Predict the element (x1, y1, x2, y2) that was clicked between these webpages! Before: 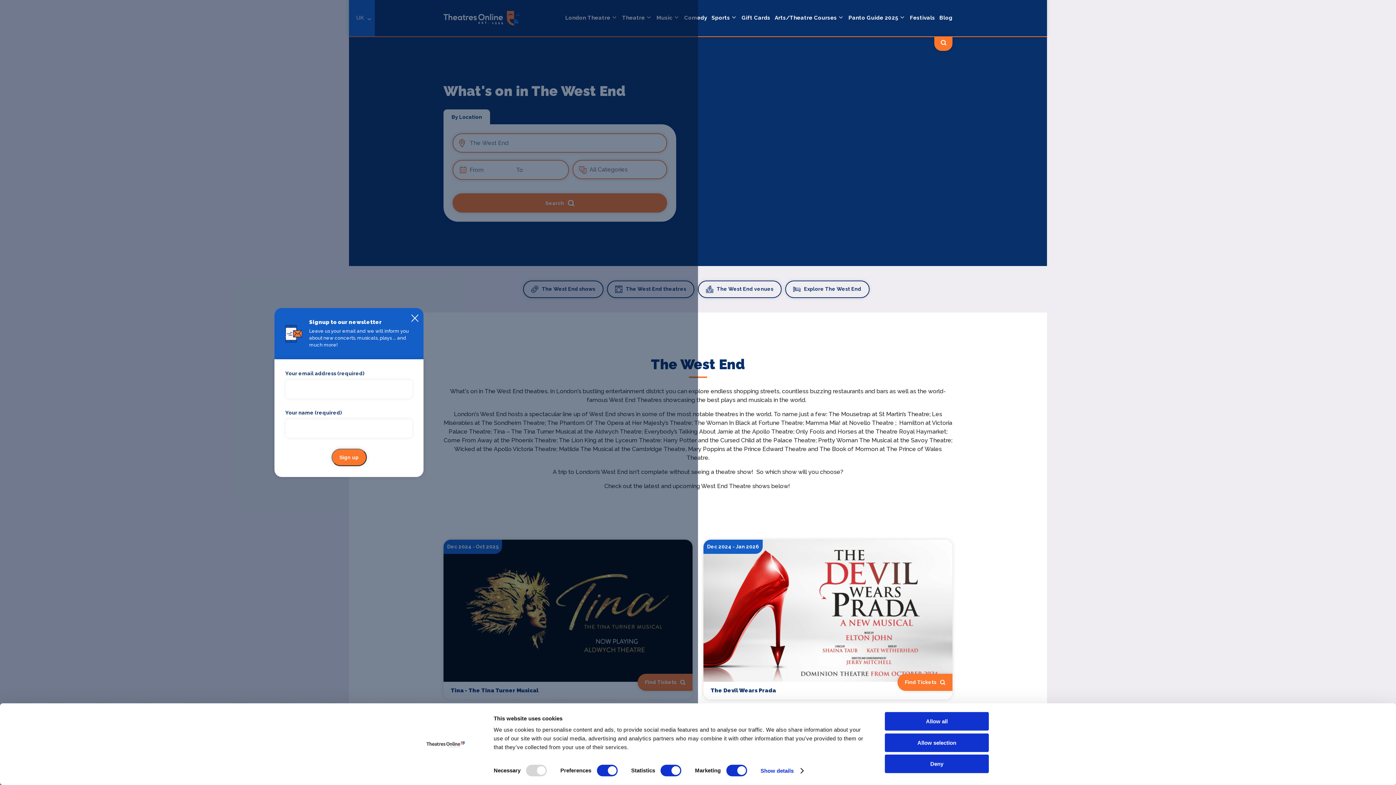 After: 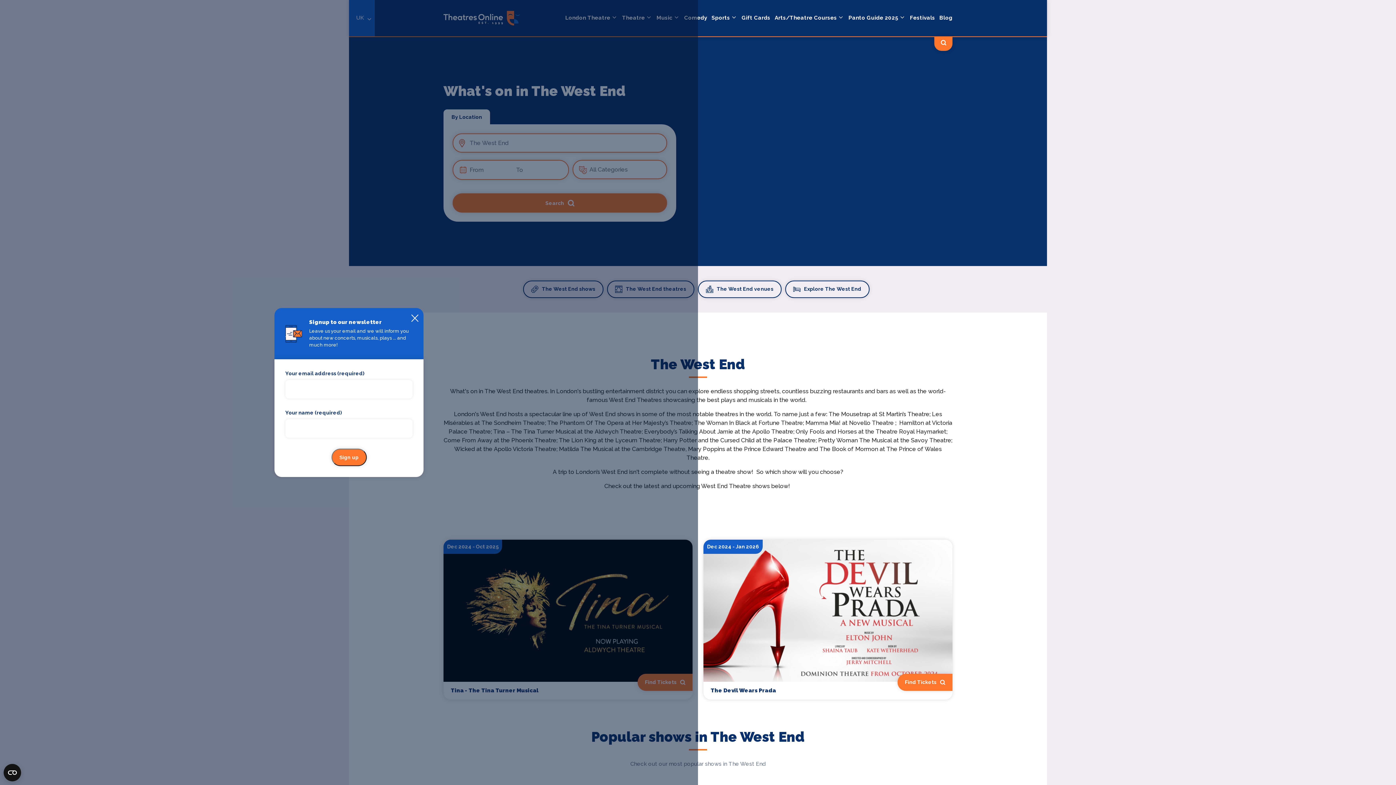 Action: bbox: (885, 755, 989, 773) label: Deny